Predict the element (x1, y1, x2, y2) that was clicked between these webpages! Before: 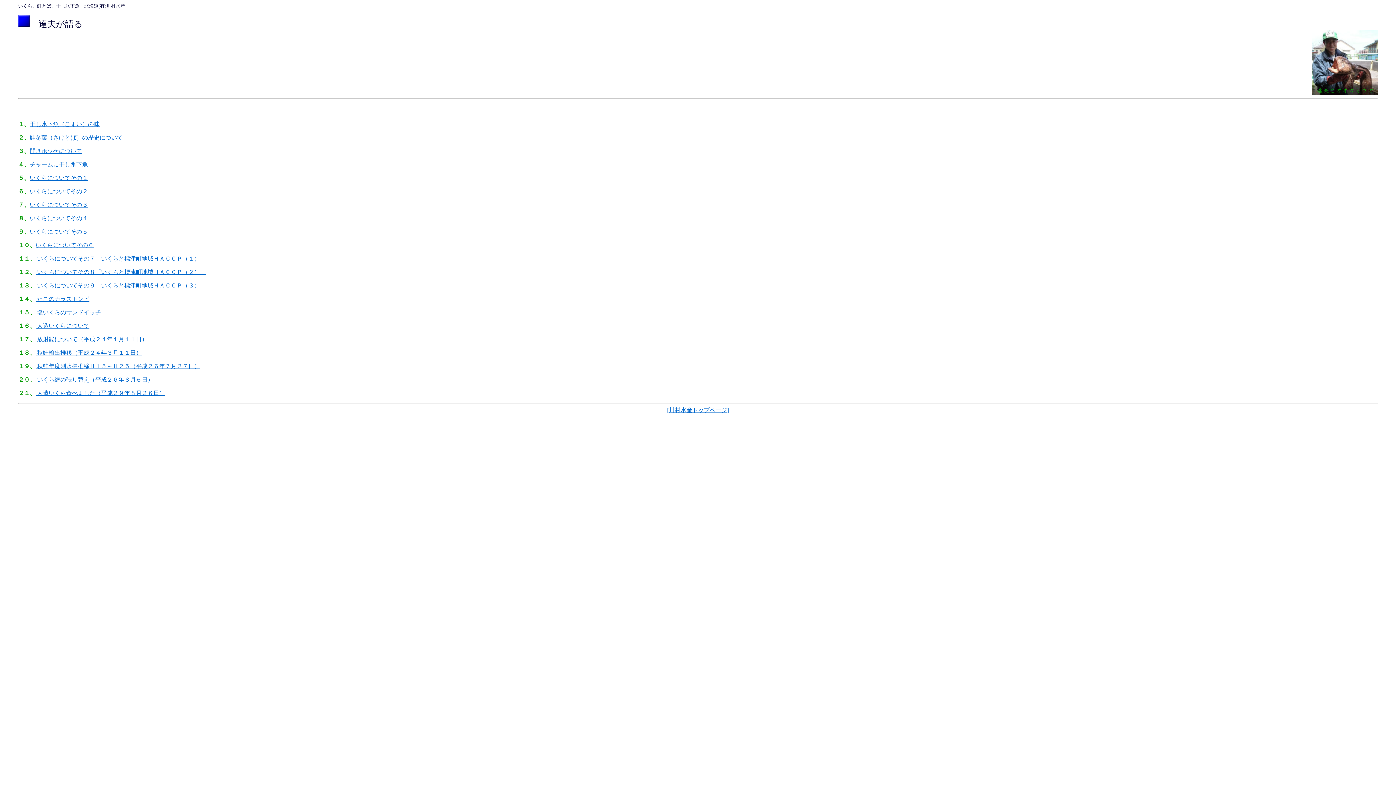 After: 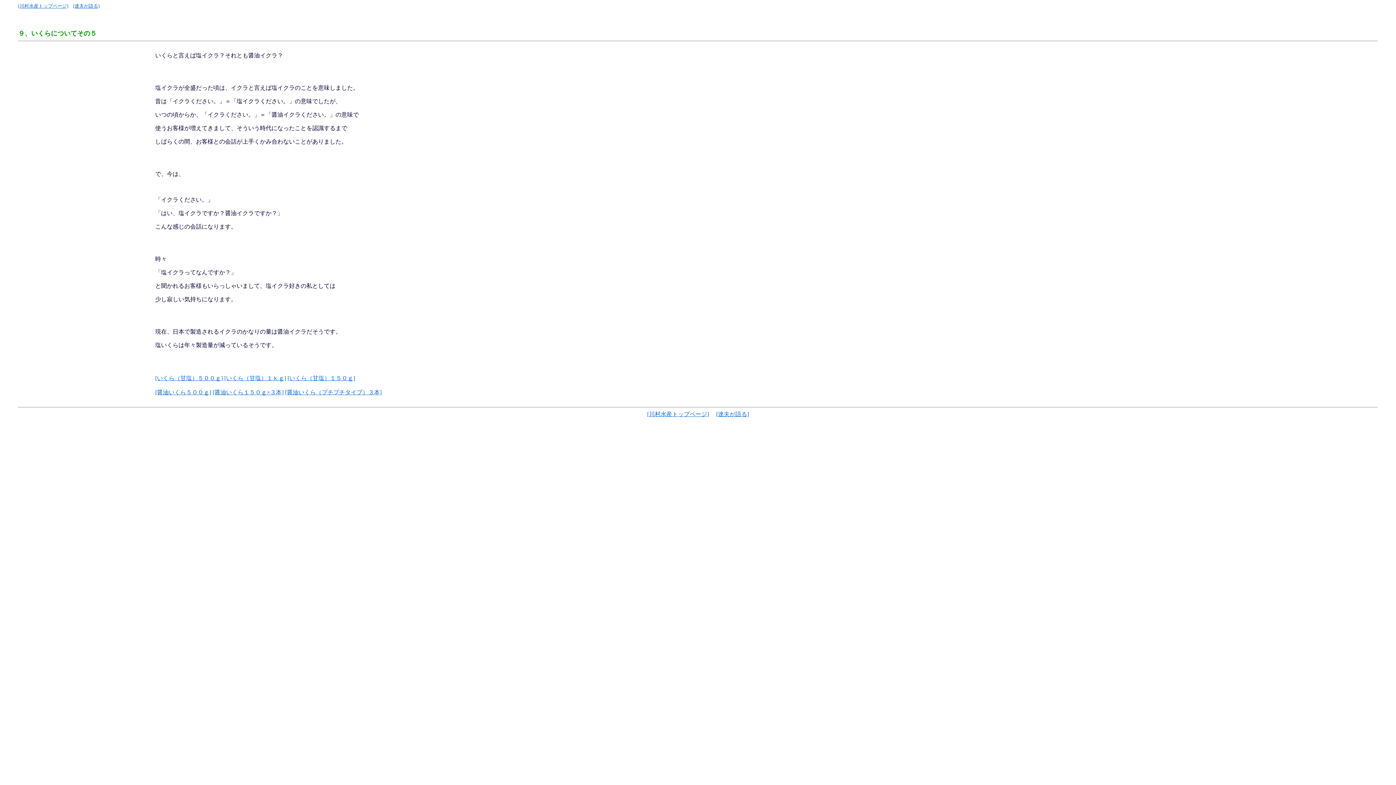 Action: label: いくらについてその５ bbox: (29, 228, 88, 234)